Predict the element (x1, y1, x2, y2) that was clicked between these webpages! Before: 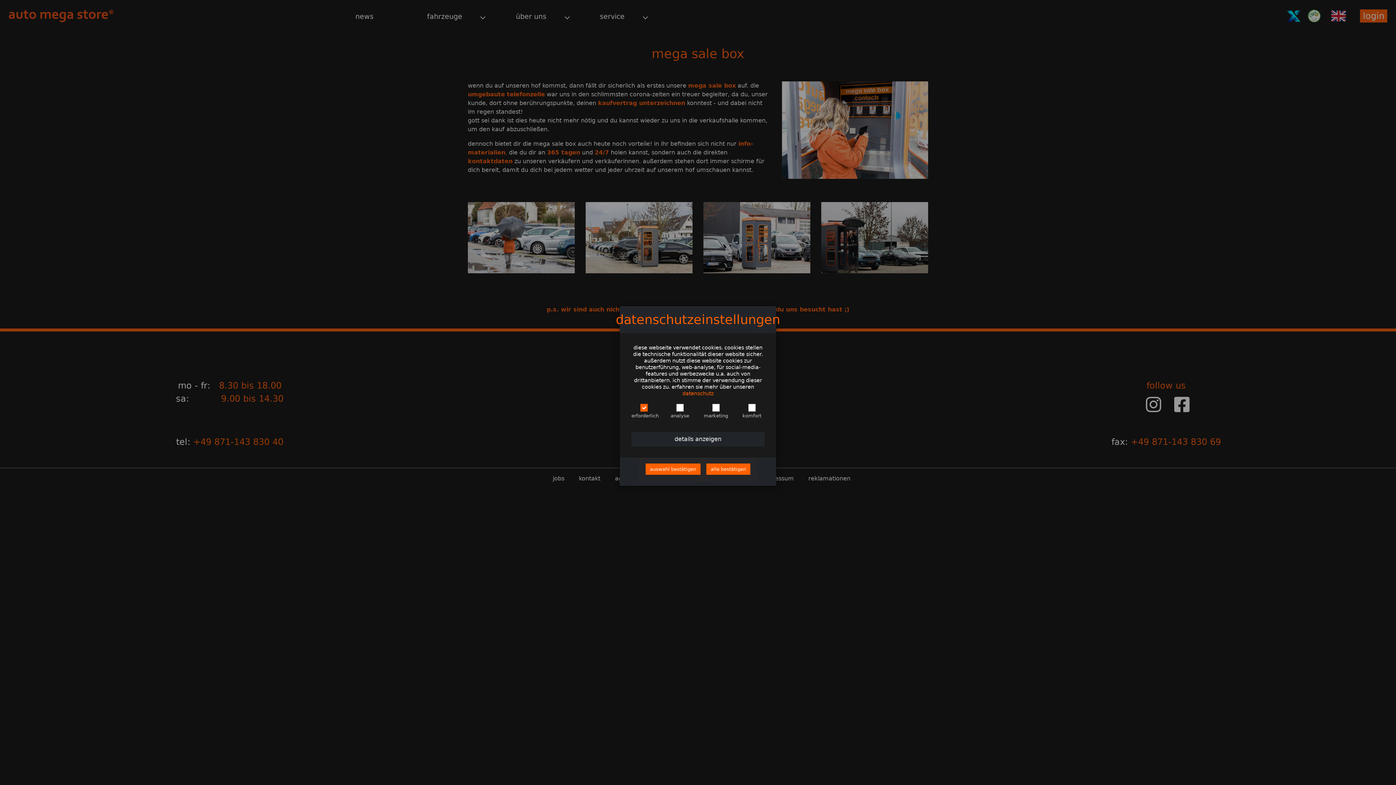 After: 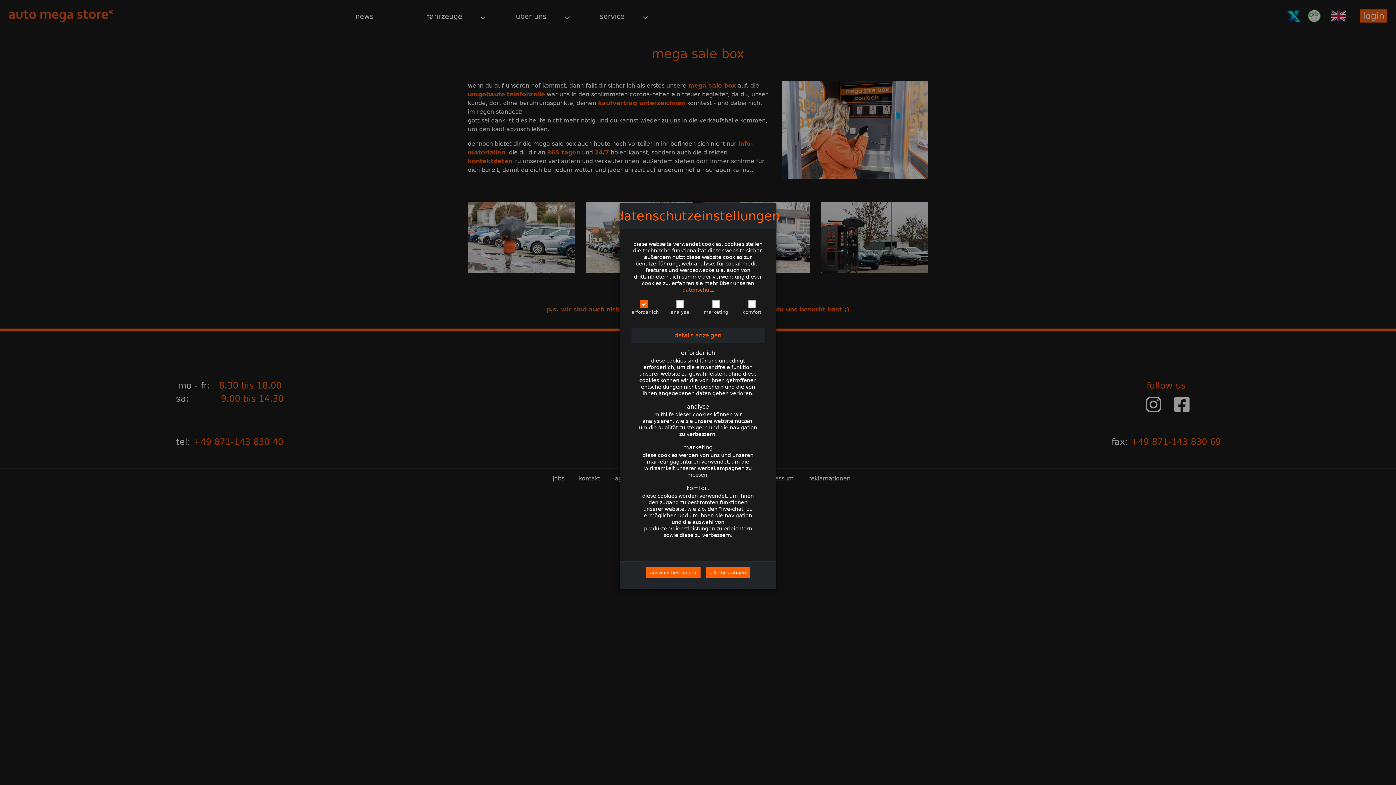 Action: label: details anzeigen bbox: (631, 432, 764, 446)